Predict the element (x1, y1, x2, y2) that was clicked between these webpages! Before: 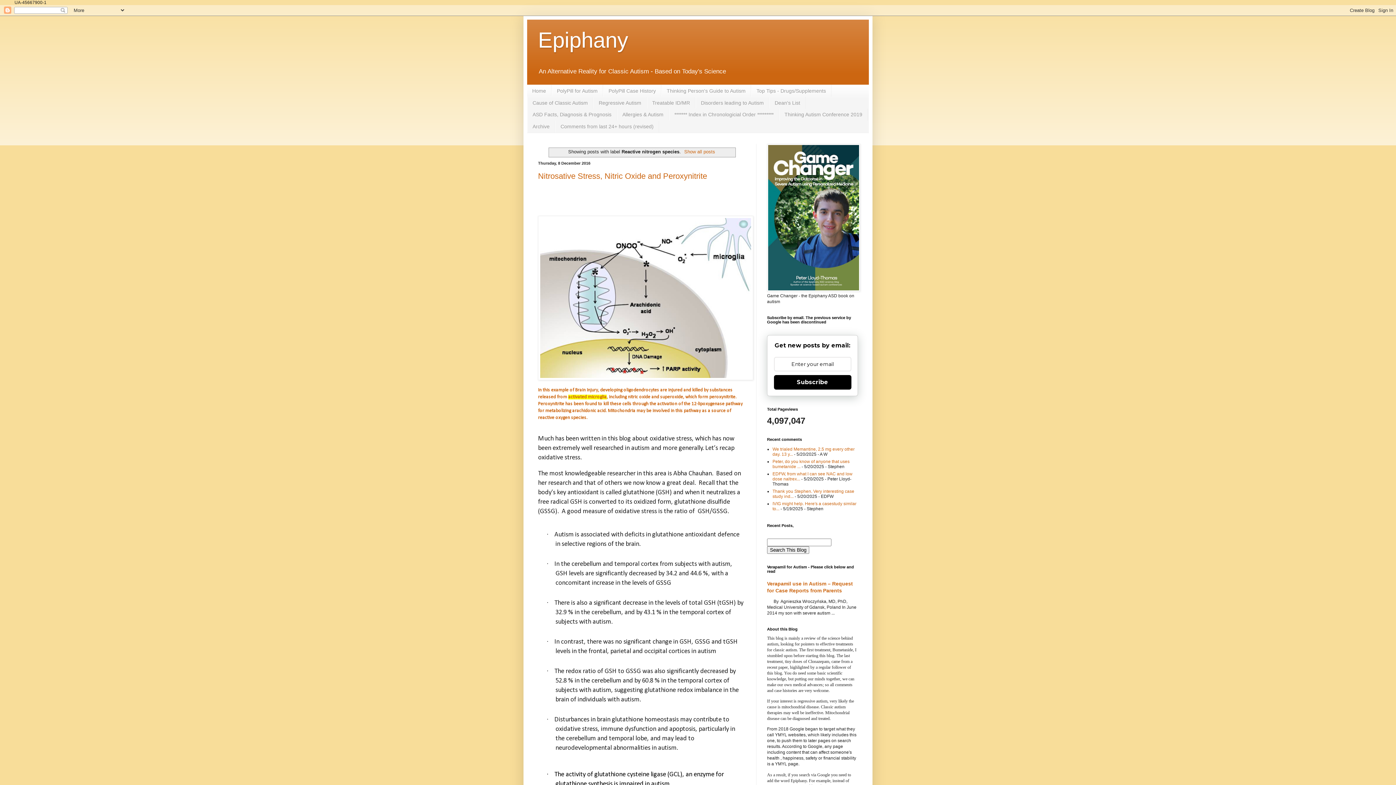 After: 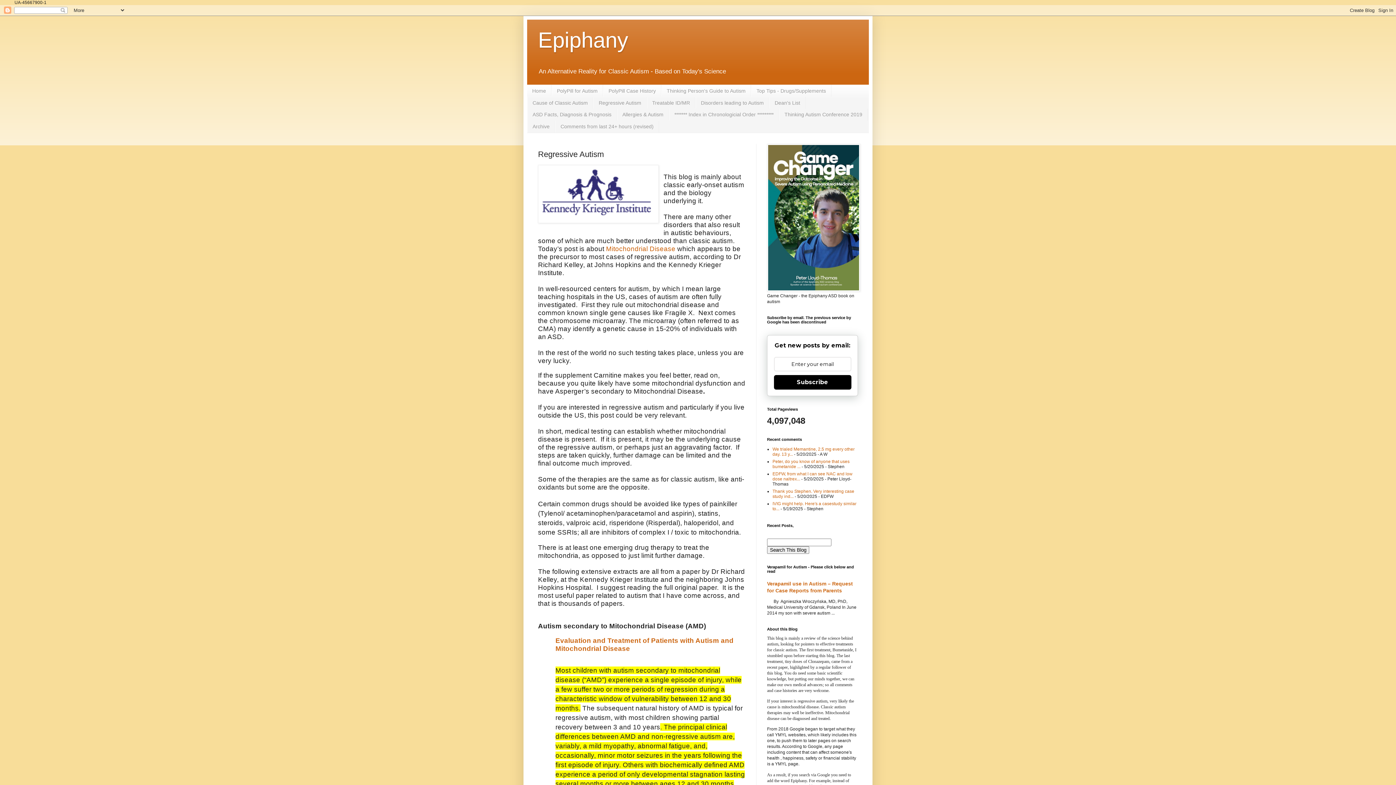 Action: label: Regressive Autism bbox: (593, 96, 646, 108)